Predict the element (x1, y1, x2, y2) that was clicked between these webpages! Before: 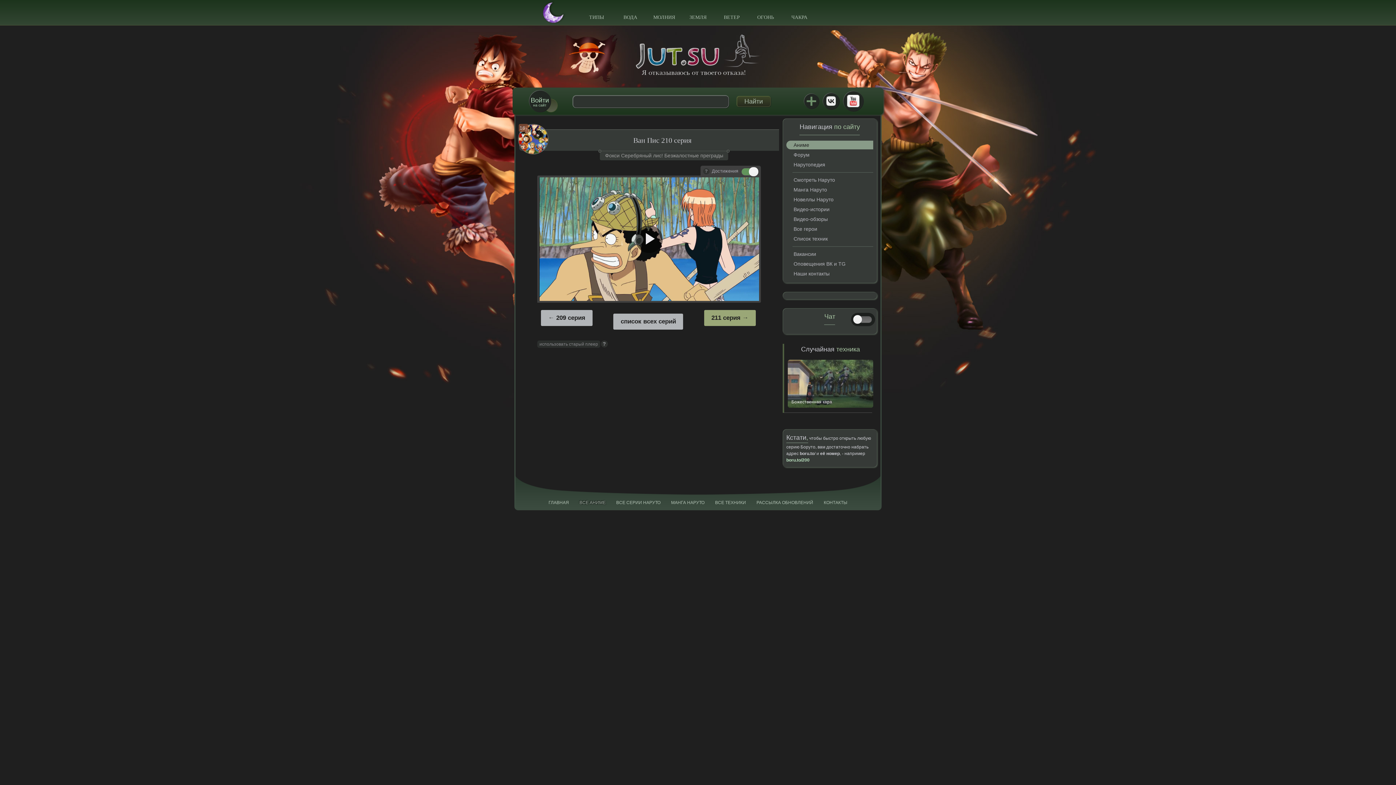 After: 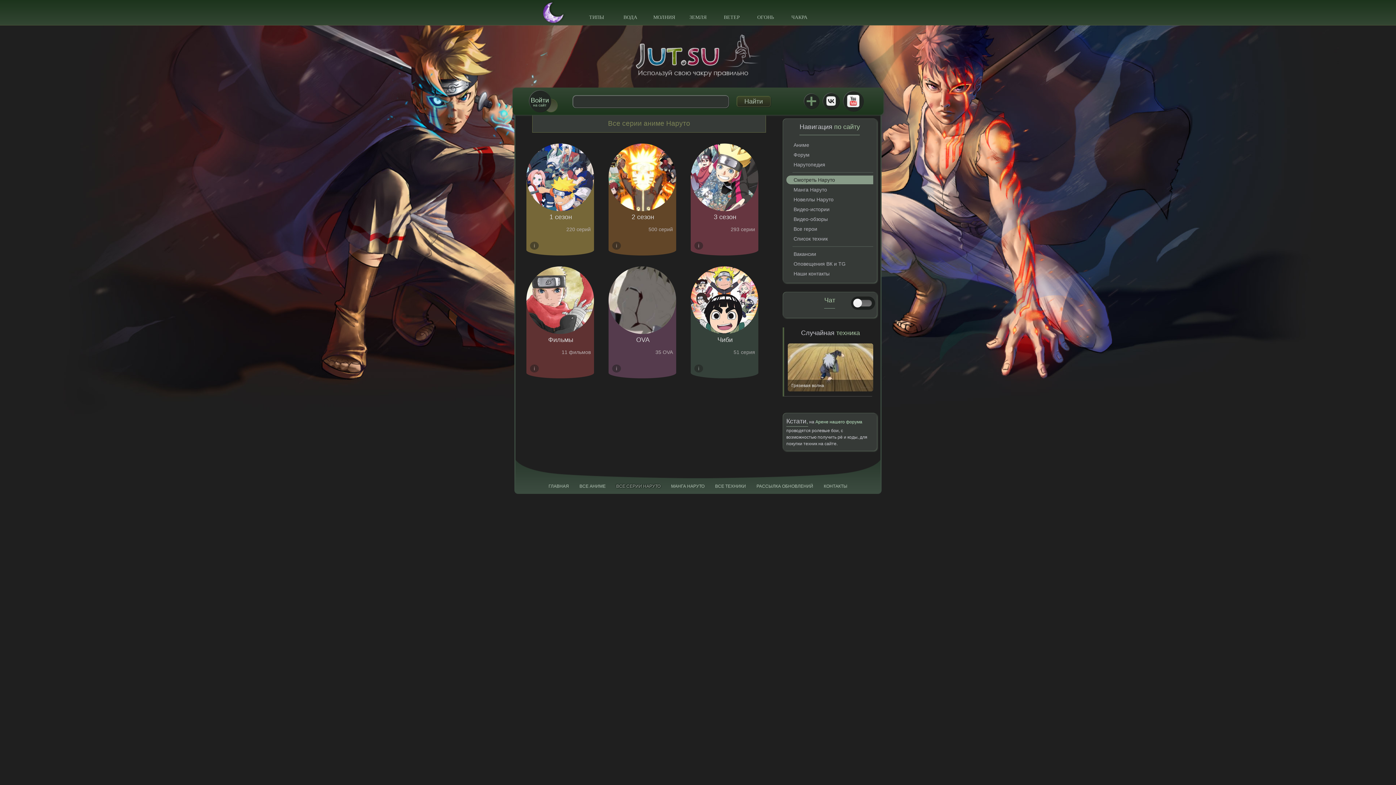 Action: label: ВСЕ СЕРИИ НАРУТО bbox: (616, 500, 660, 505)